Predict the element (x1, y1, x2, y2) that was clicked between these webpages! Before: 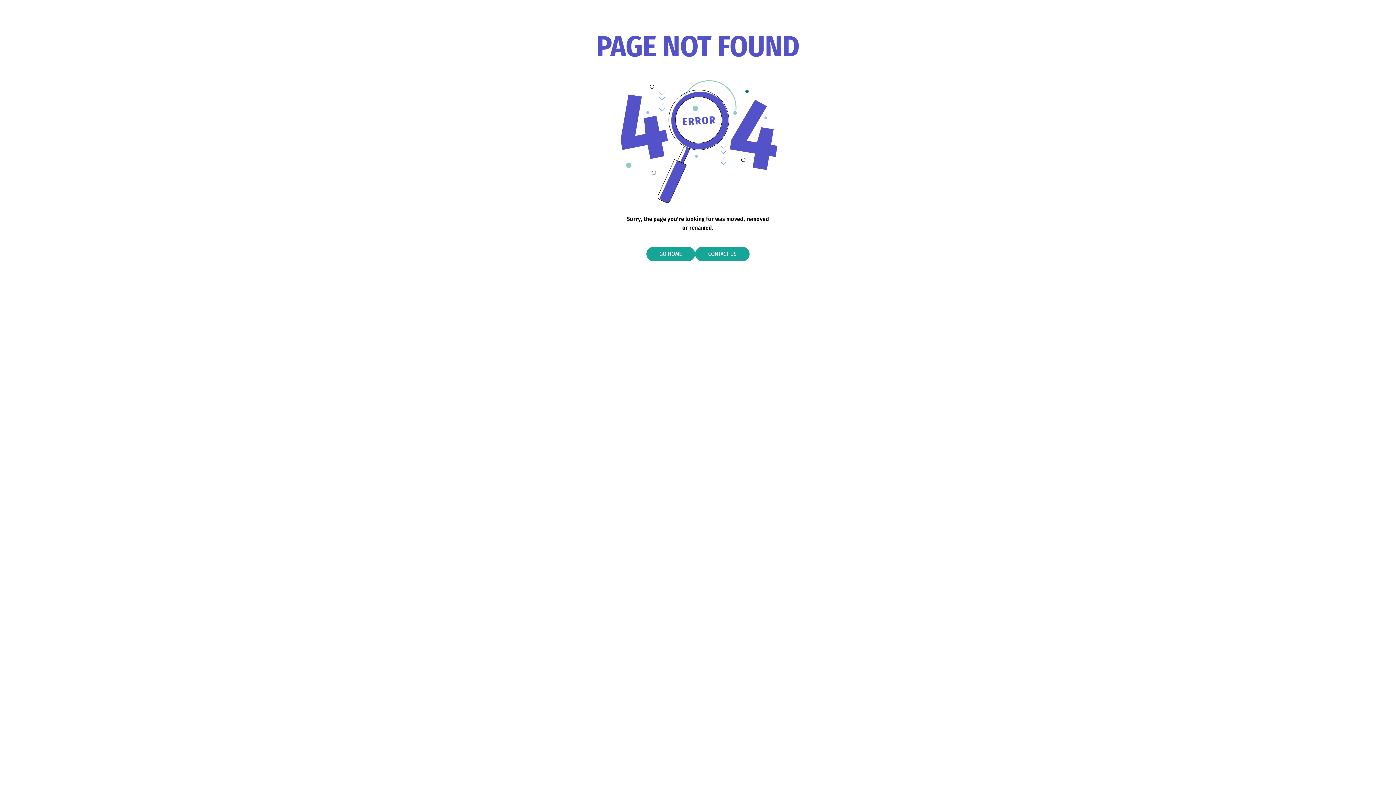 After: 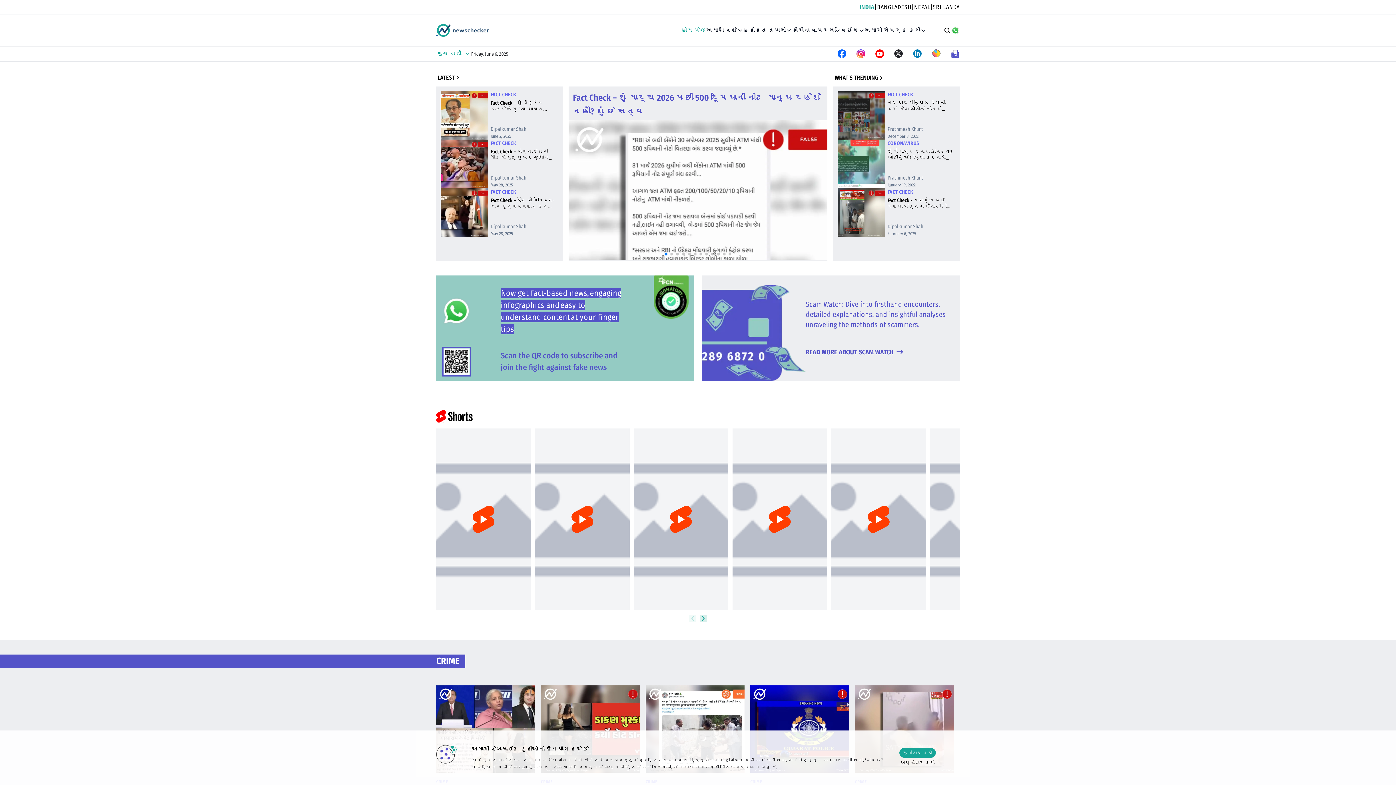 Action: label: GO HOME bbox: (646, 247, 695, 261)